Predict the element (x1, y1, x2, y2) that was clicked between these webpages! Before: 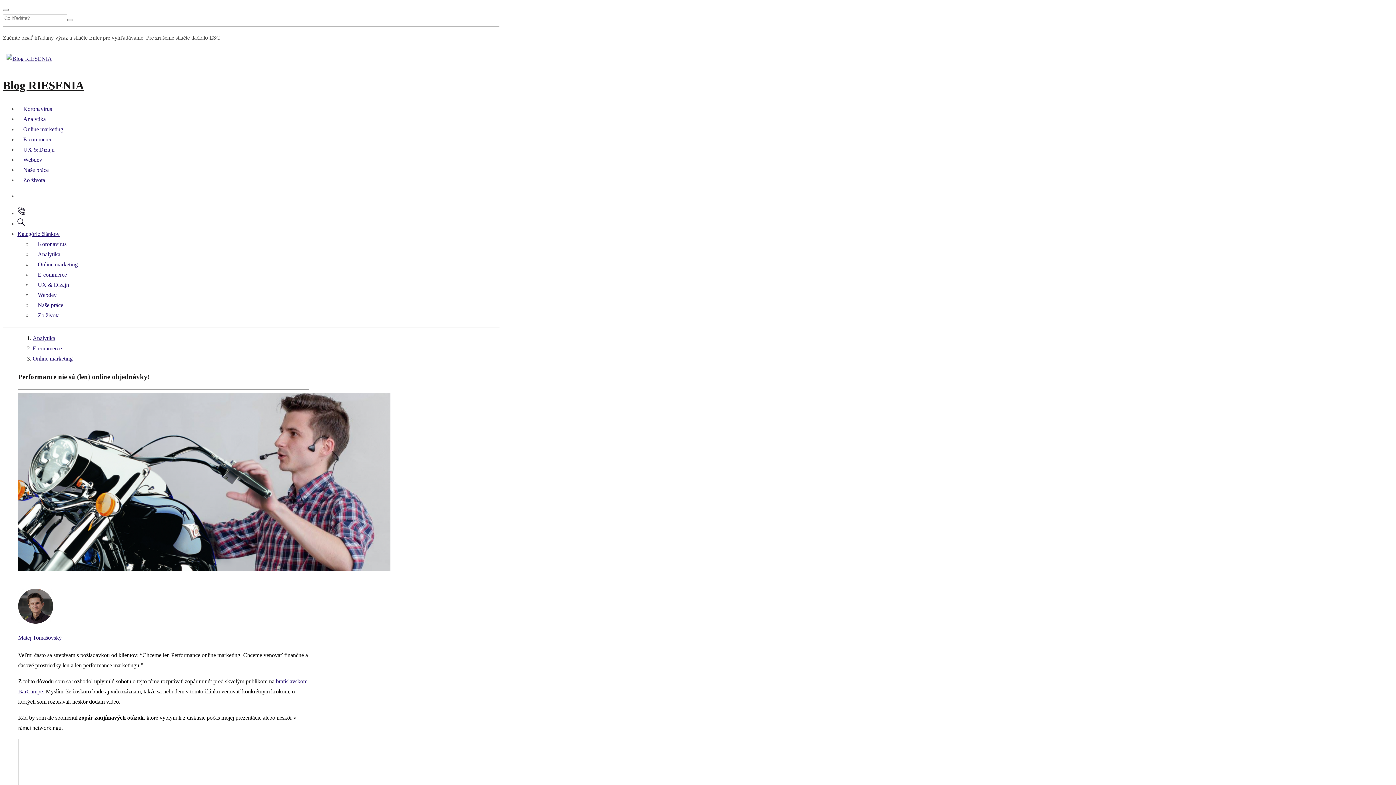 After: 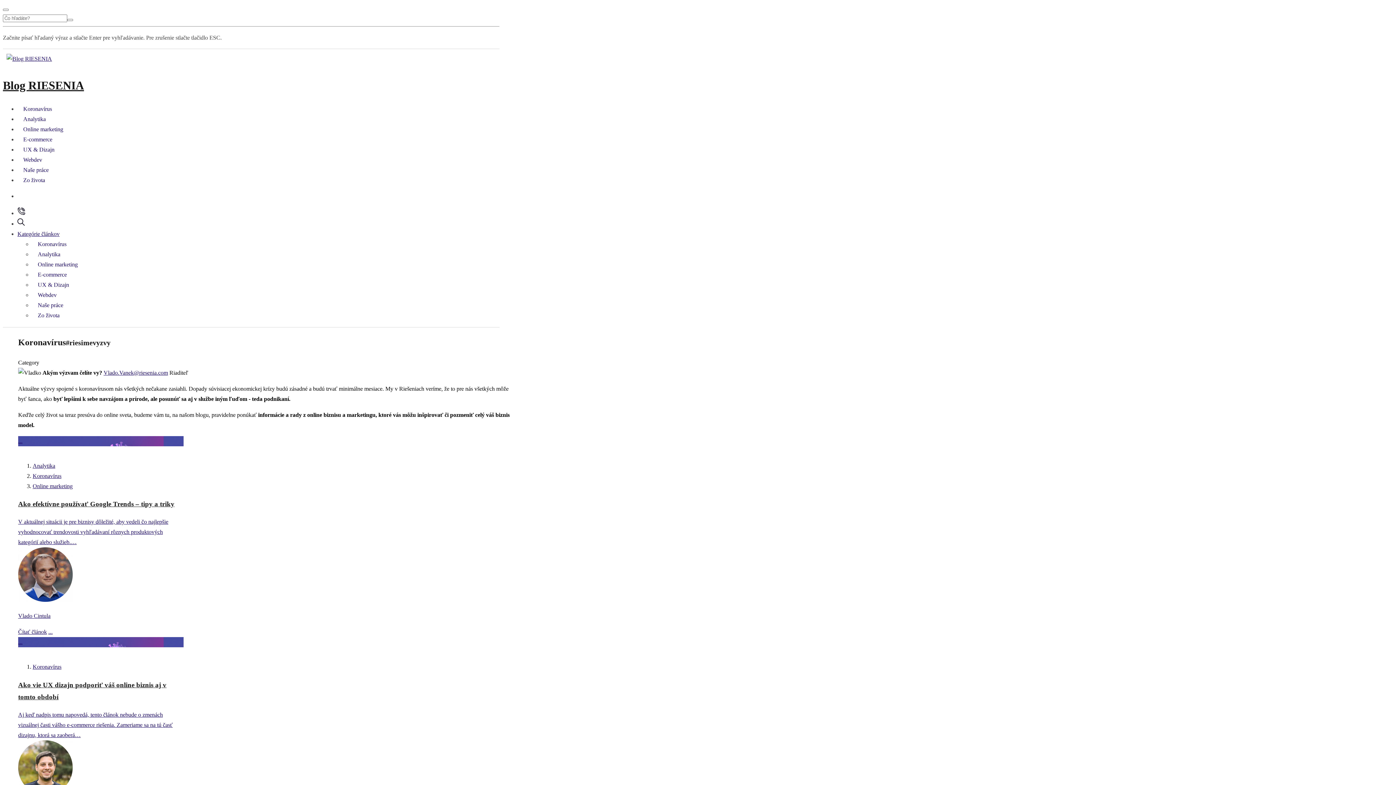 Action: label: Koronavírus bbox: (20, 101, 54, 115)